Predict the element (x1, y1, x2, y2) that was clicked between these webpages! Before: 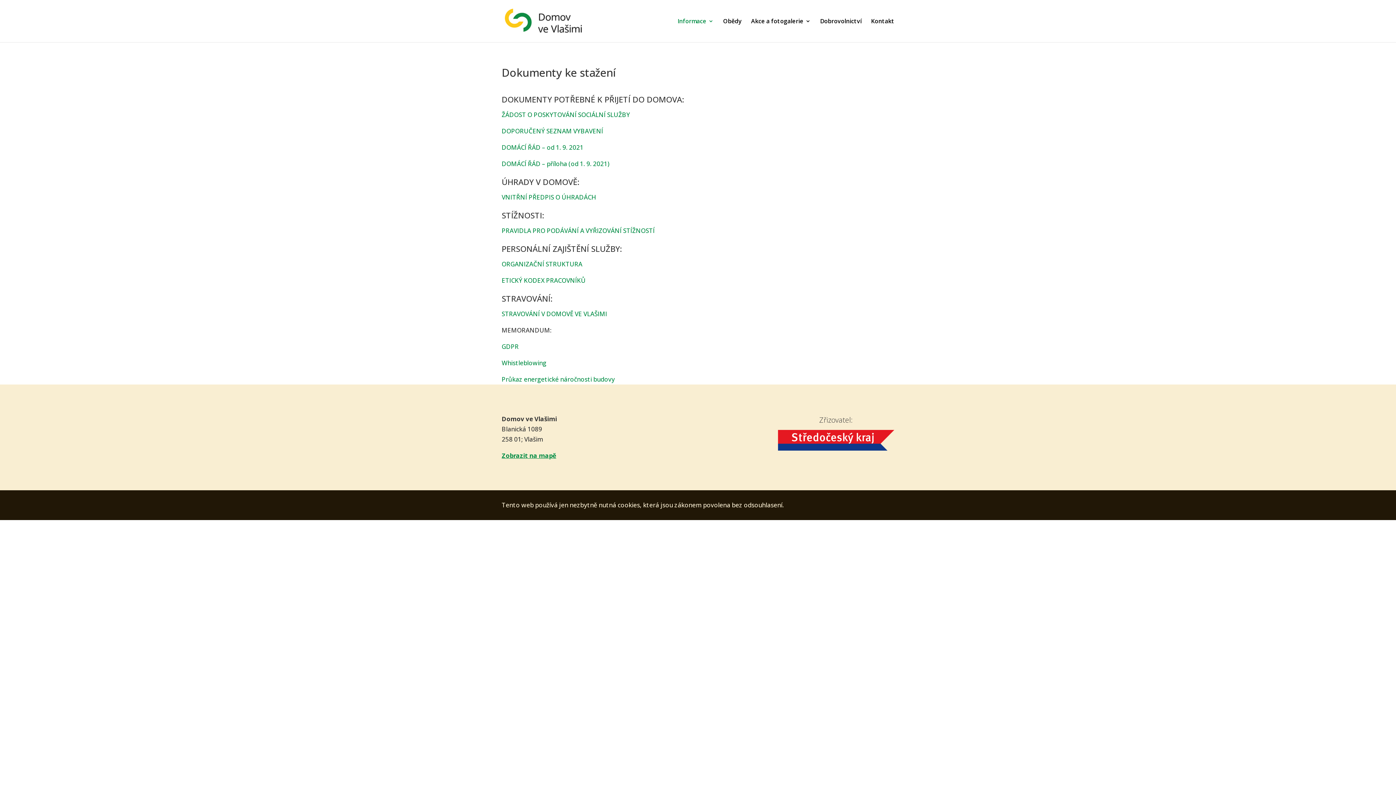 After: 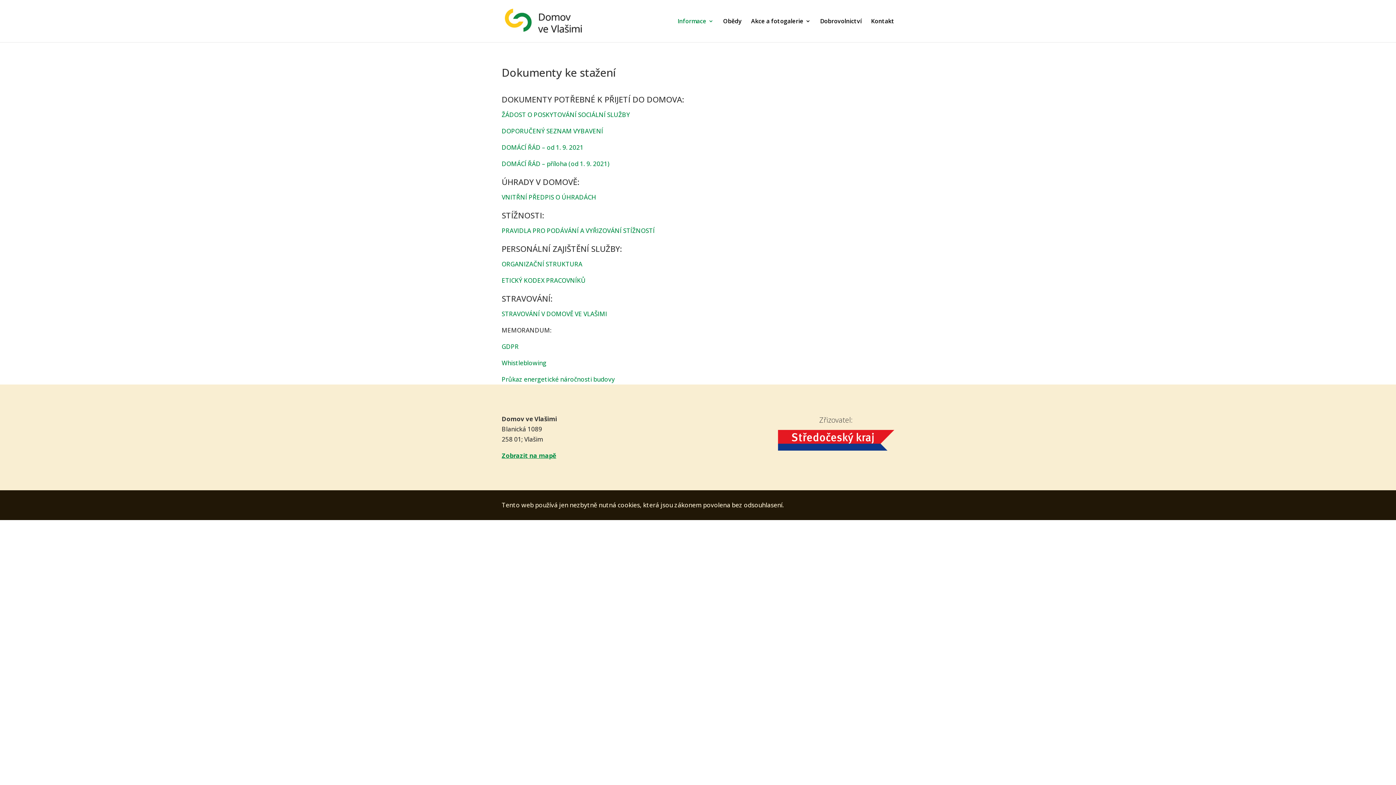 Action: bbox: (501, 260, 586, 268) label: ORGANIZAČNÍ STRUKTURA   